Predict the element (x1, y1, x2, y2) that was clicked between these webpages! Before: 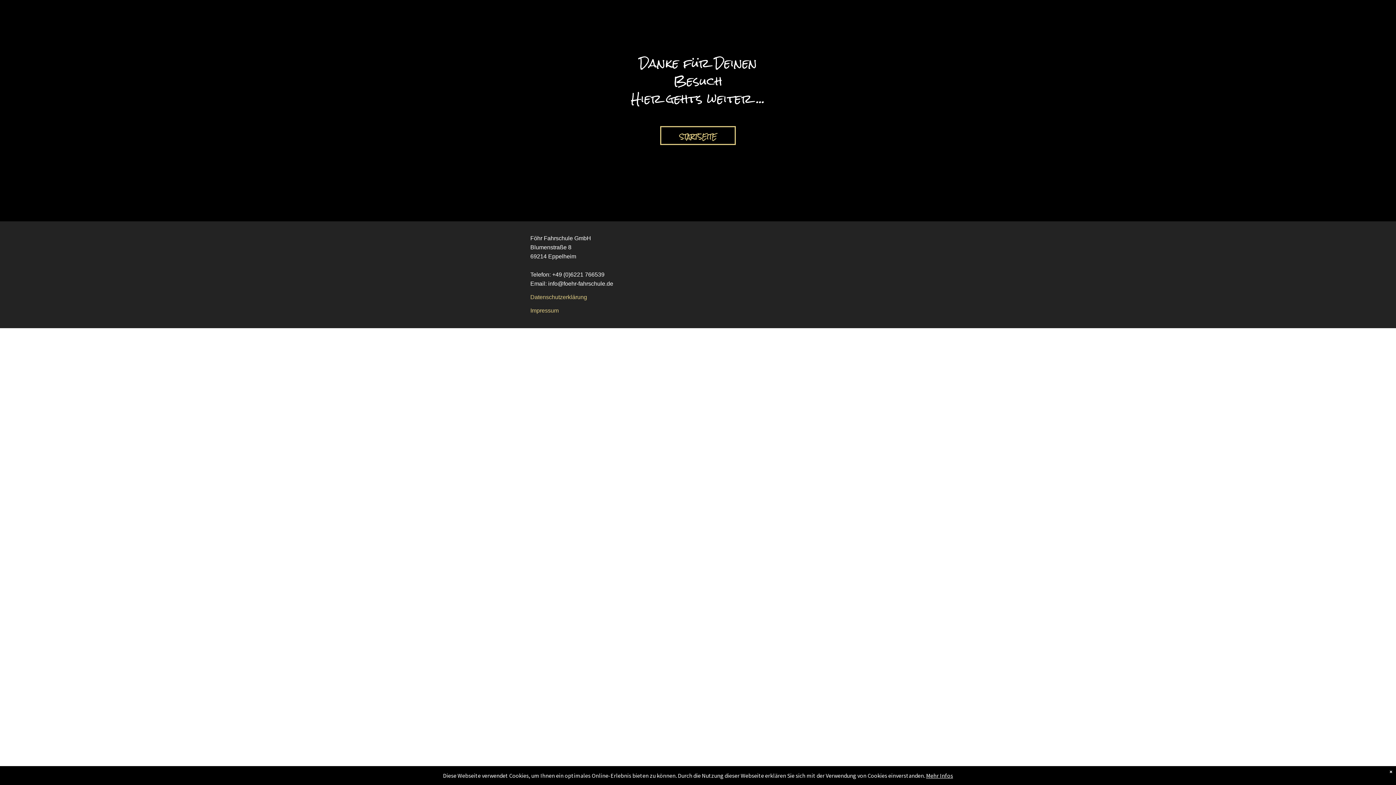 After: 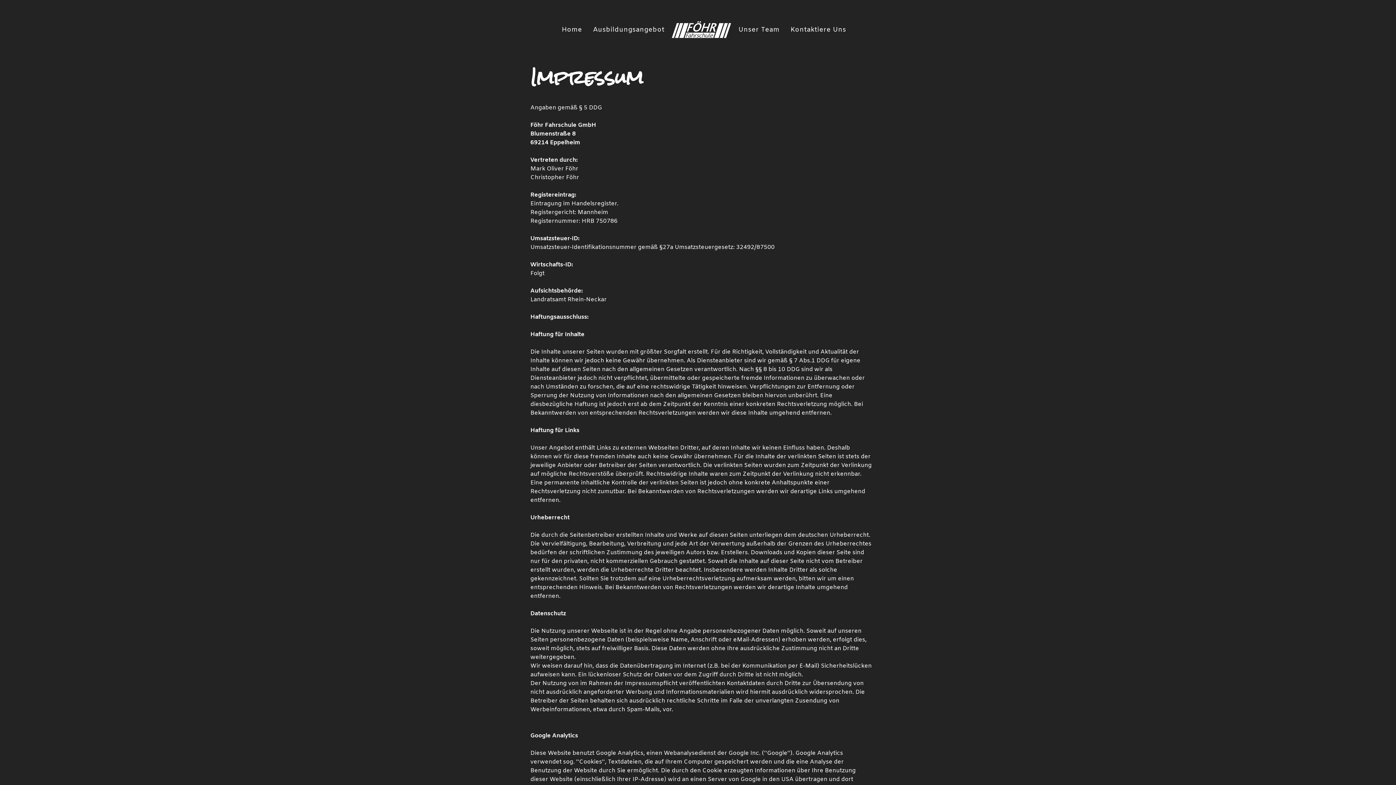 Action: label: Impressum bbox: (530, 307, 558, 313)